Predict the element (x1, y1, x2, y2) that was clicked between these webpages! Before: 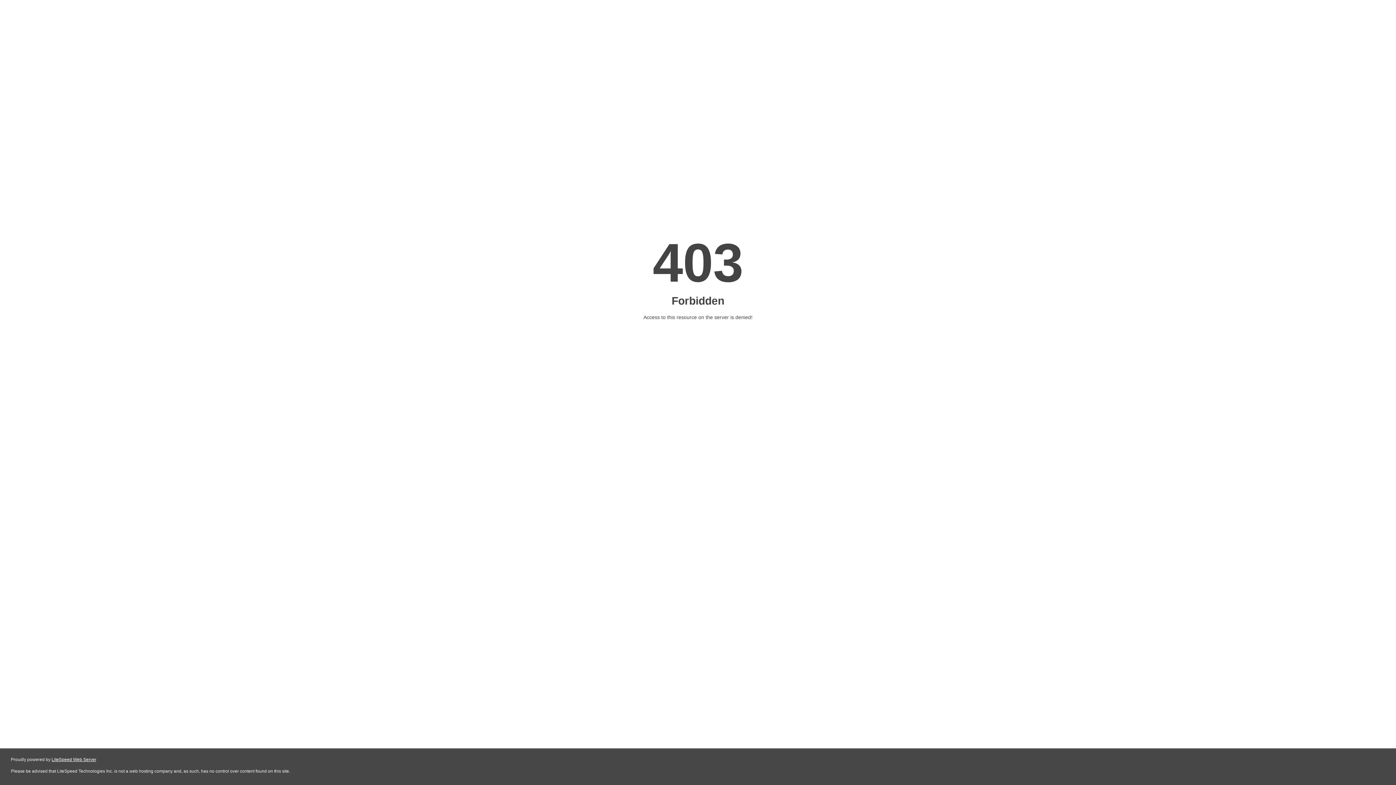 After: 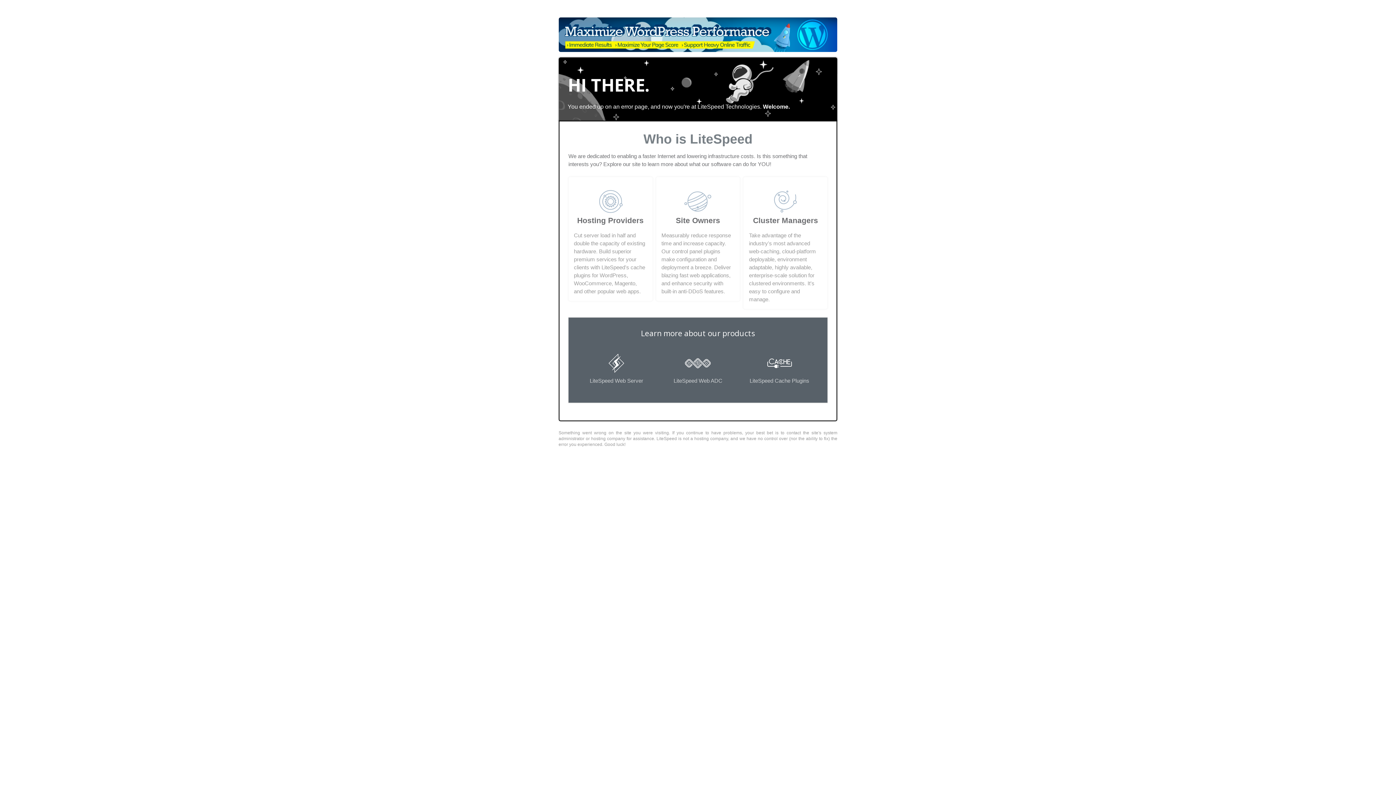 Action: bbox: (51, 757, 96, 762) label: LiteSpeed Web Server